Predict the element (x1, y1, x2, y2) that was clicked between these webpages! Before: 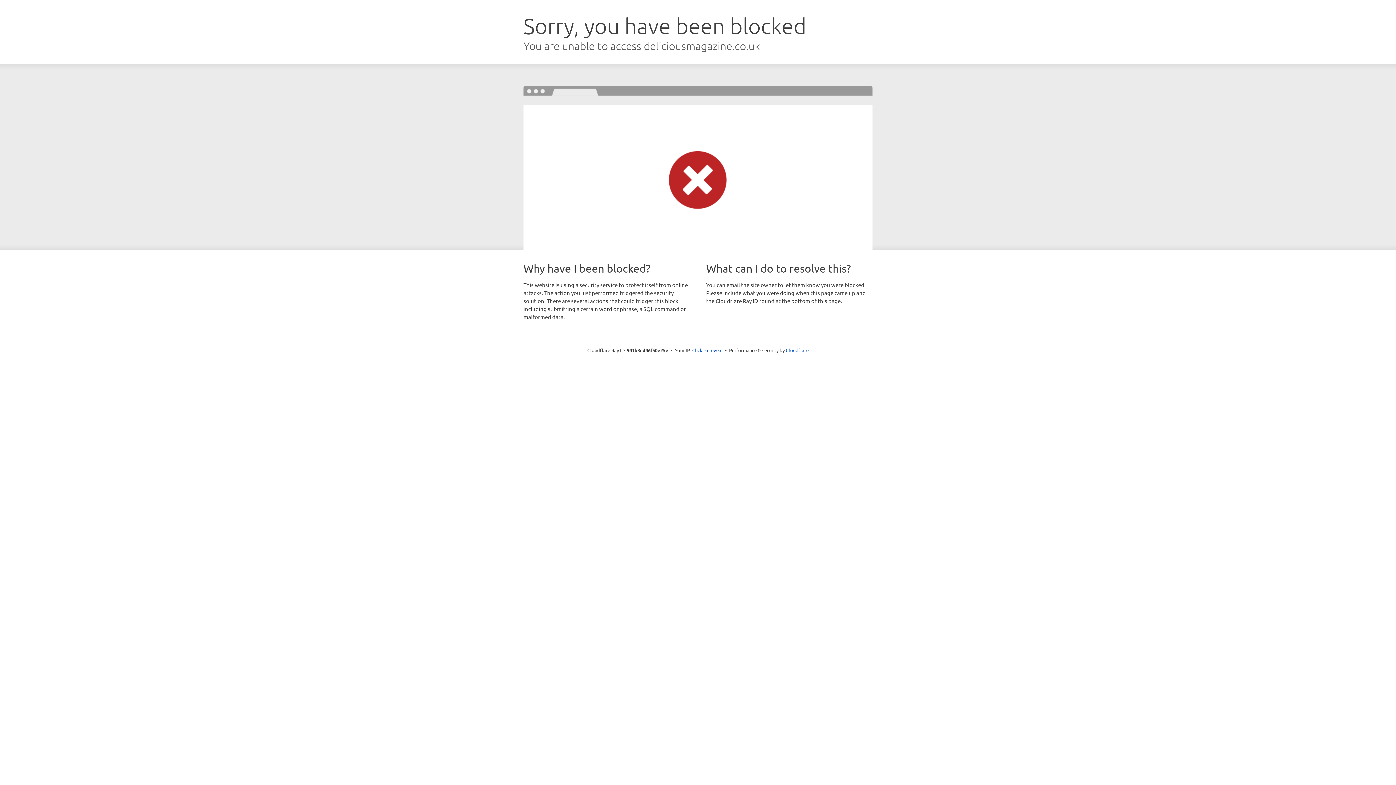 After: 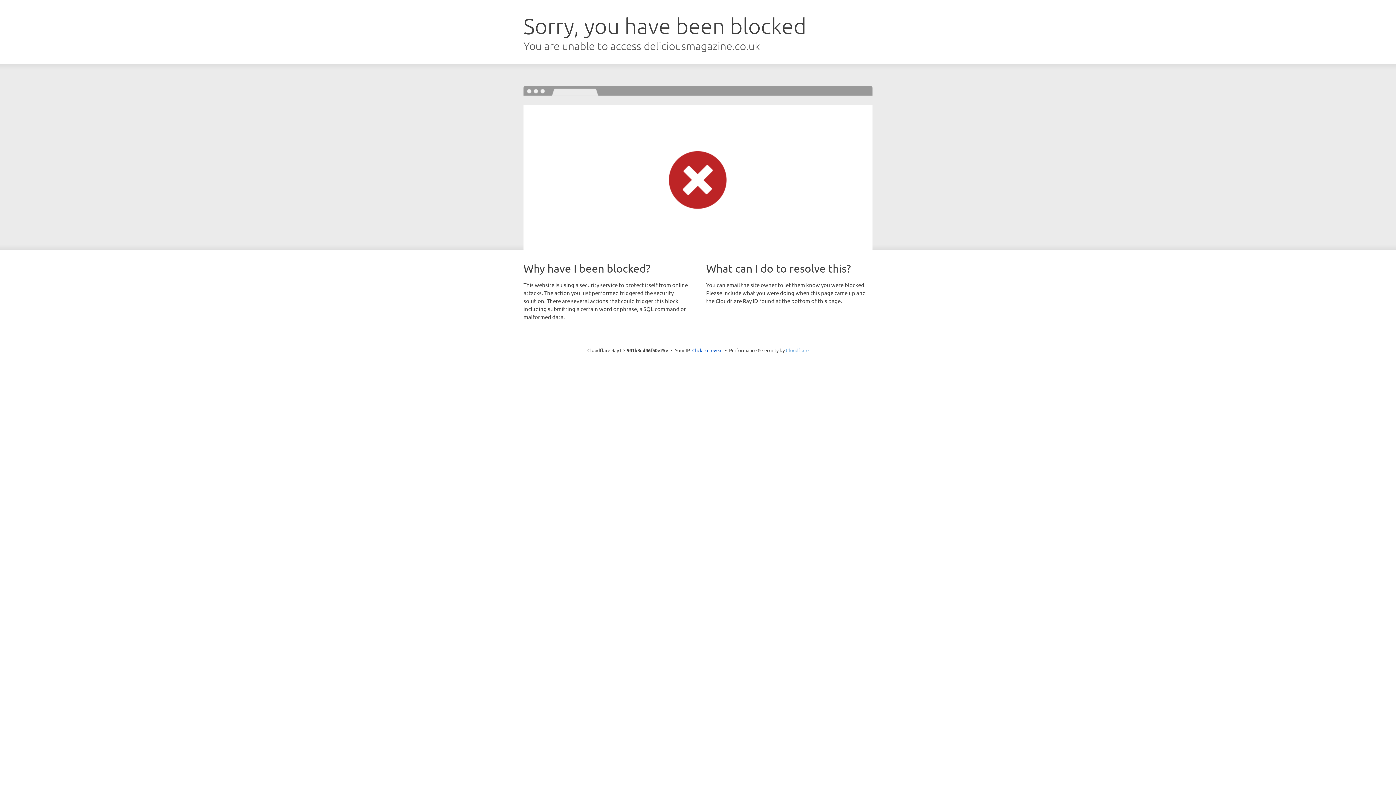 Action: bbox: (786, 347, 808, 353) label: Cloudflare